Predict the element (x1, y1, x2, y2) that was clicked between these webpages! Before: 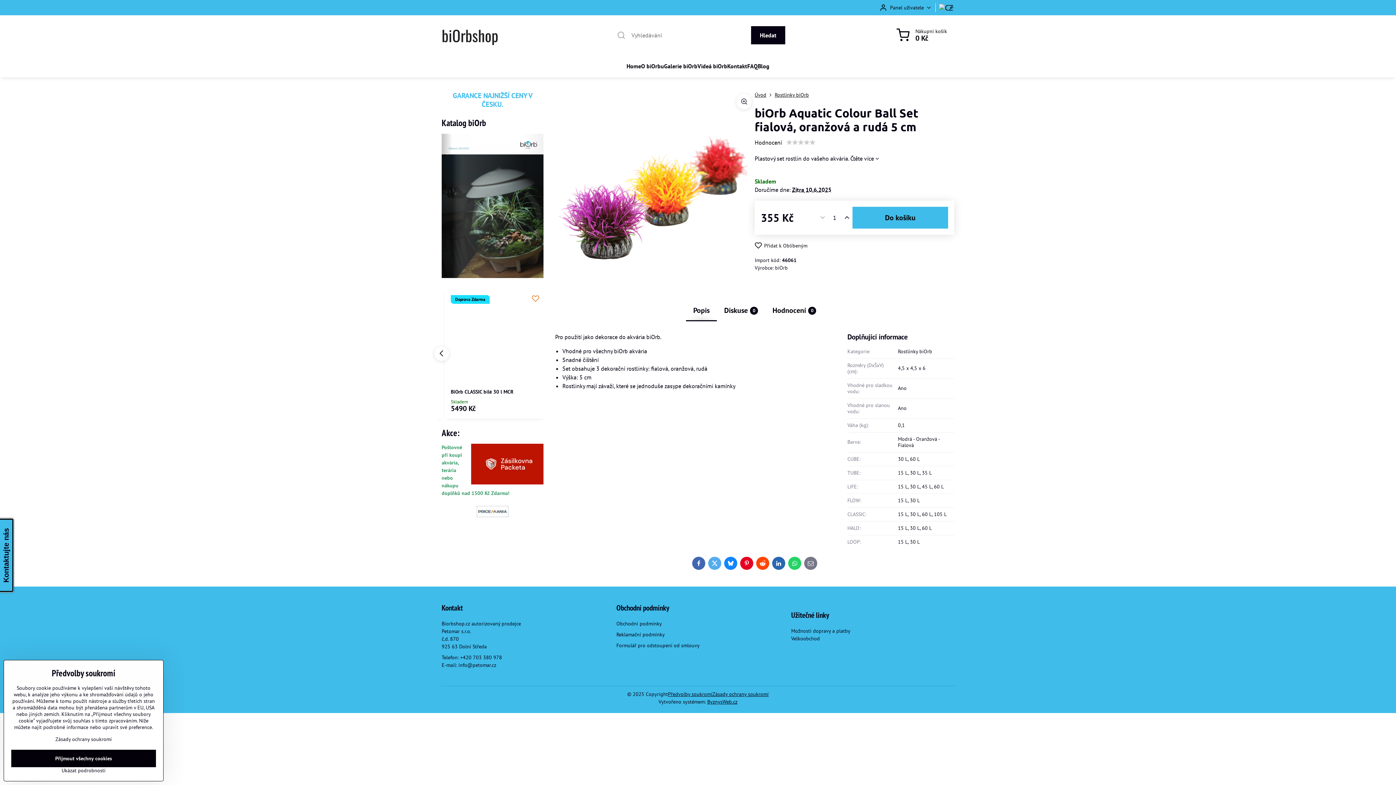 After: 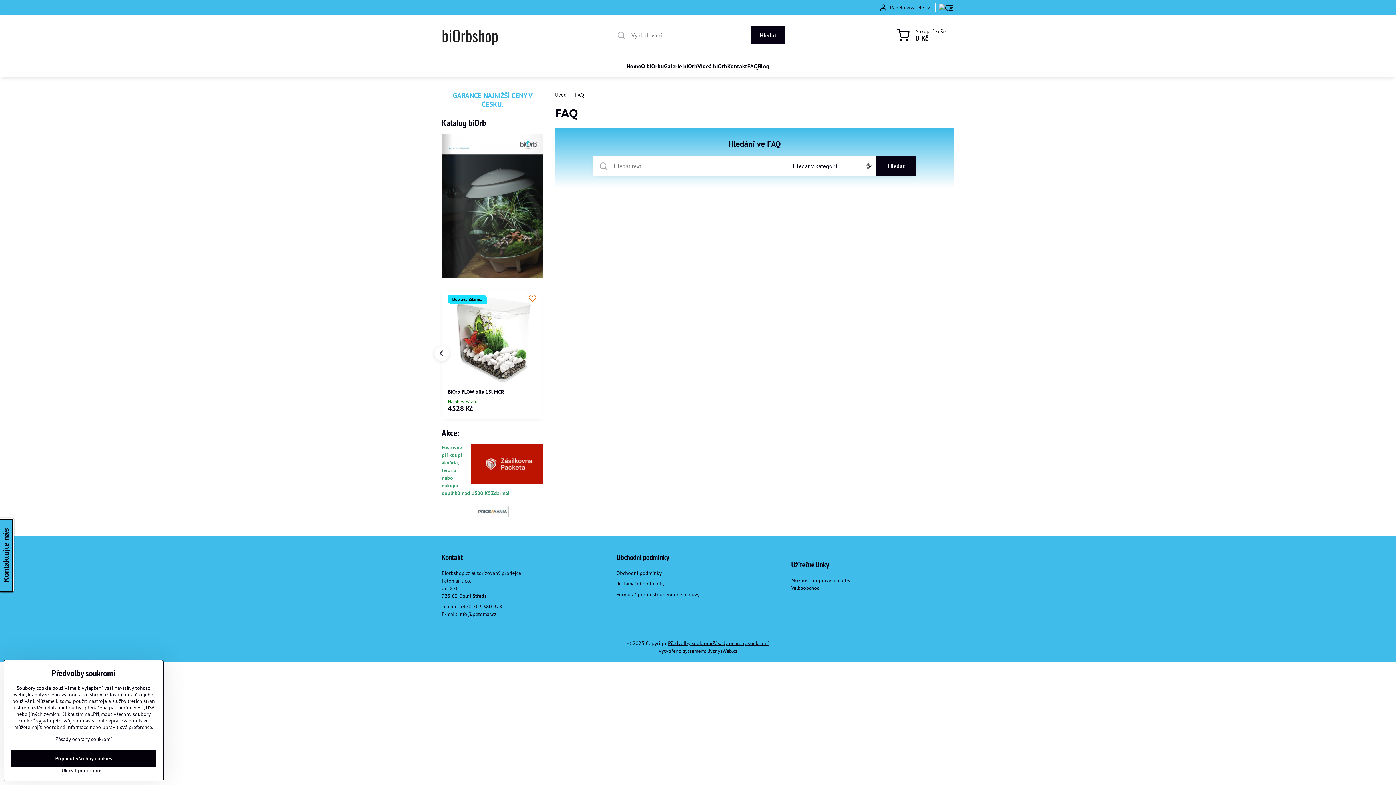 Action: bbox: (747, 55, 758, 77) label: FAQ